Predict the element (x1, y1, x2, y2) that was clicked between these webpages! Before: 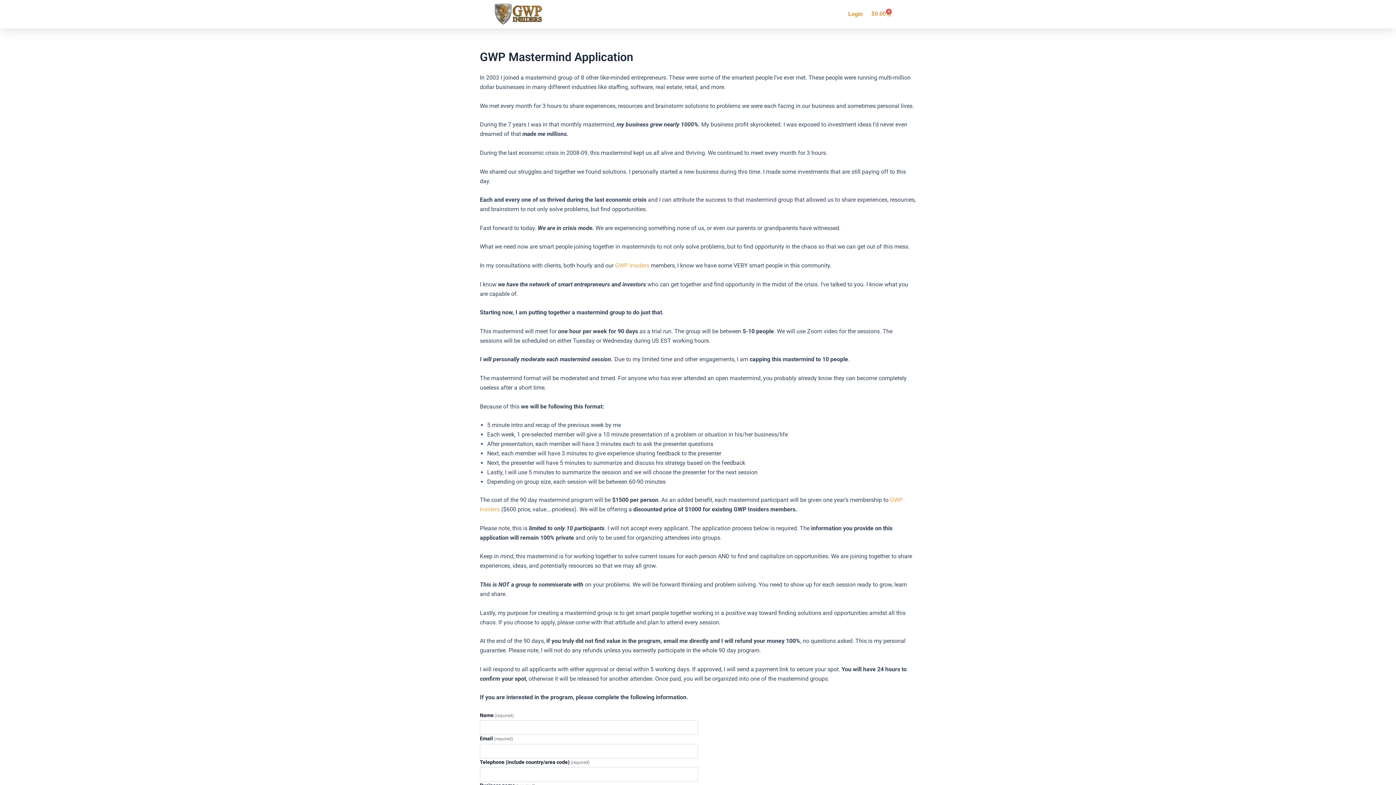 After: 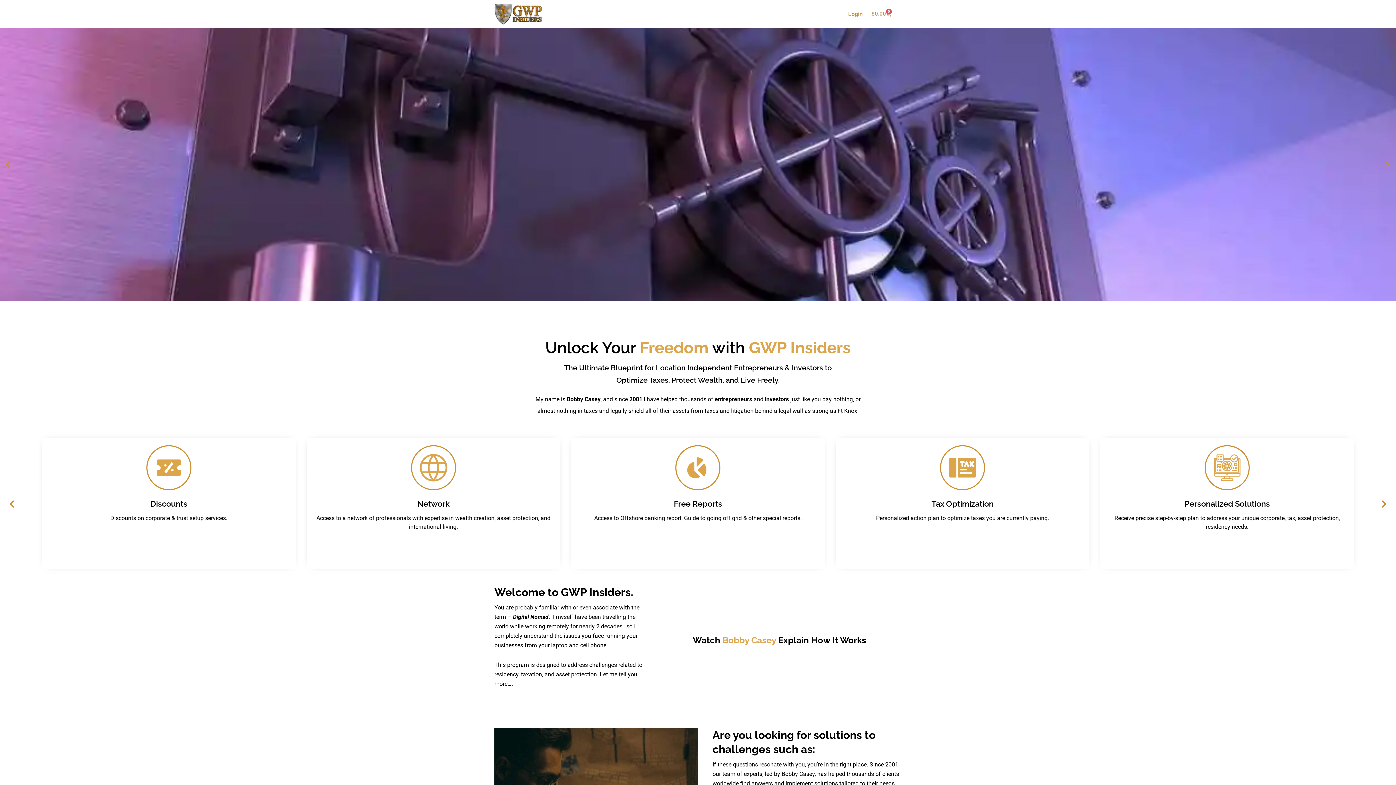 Action: bbox: (494, 3, 562, 24)